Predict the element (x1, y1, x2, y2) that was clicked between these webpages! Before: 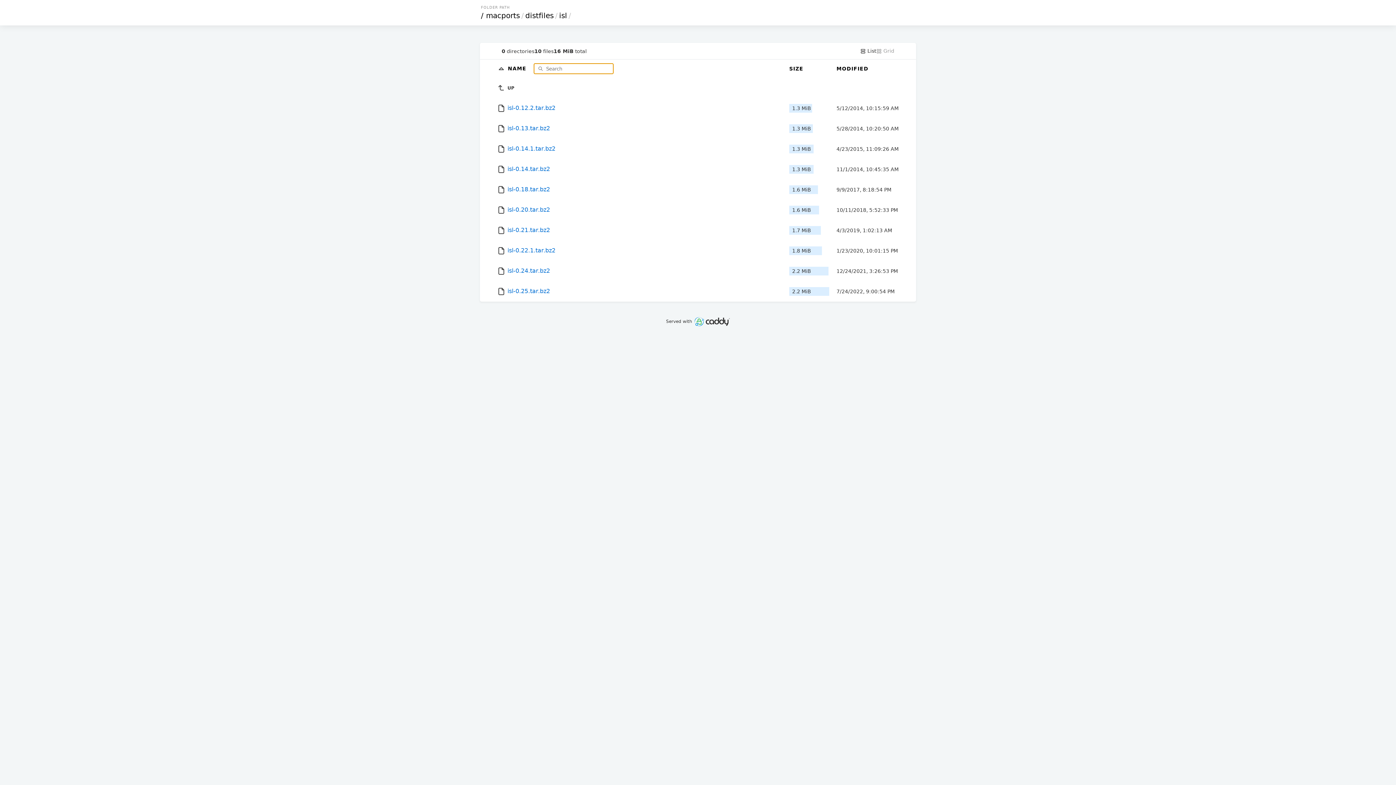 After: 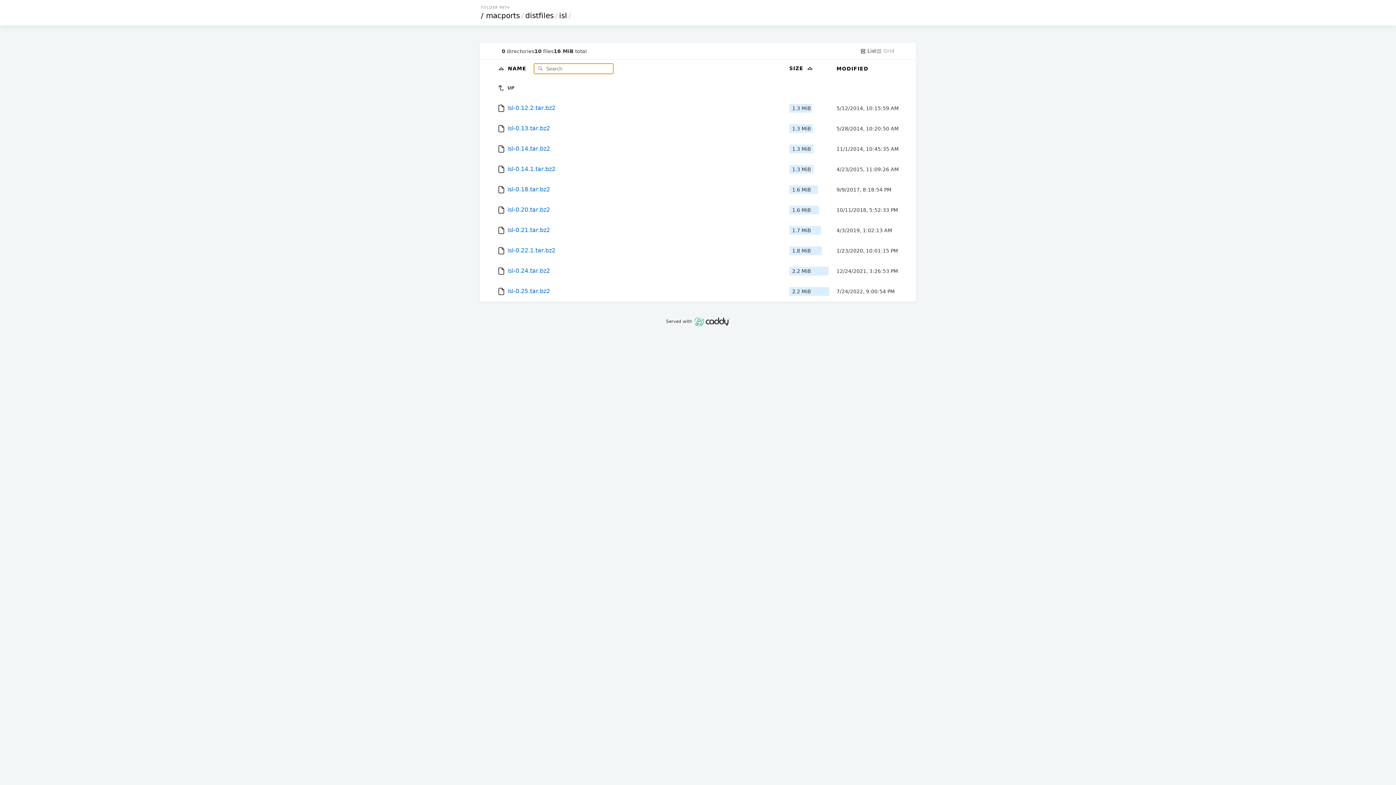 Action: label: SIZE bbox: (789, 65, 803, 71)